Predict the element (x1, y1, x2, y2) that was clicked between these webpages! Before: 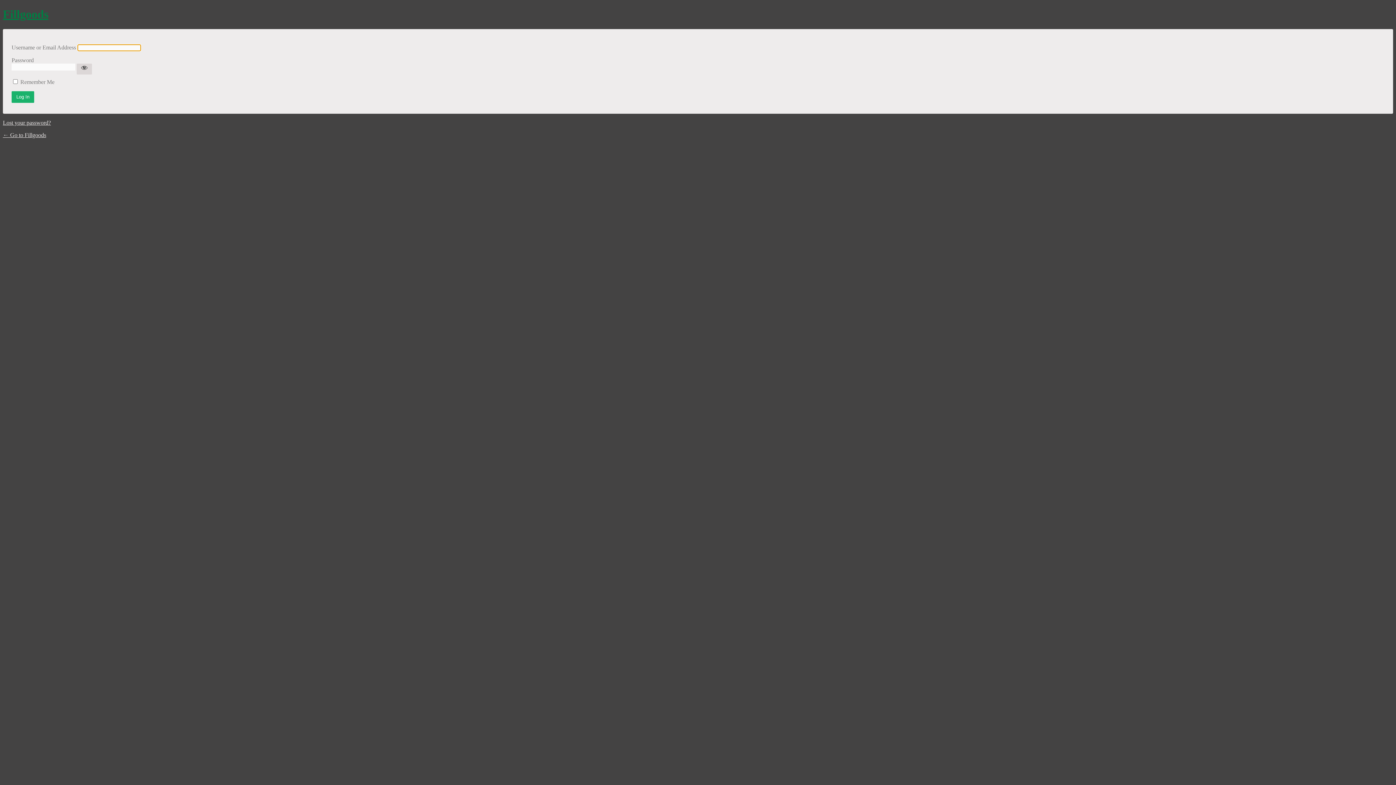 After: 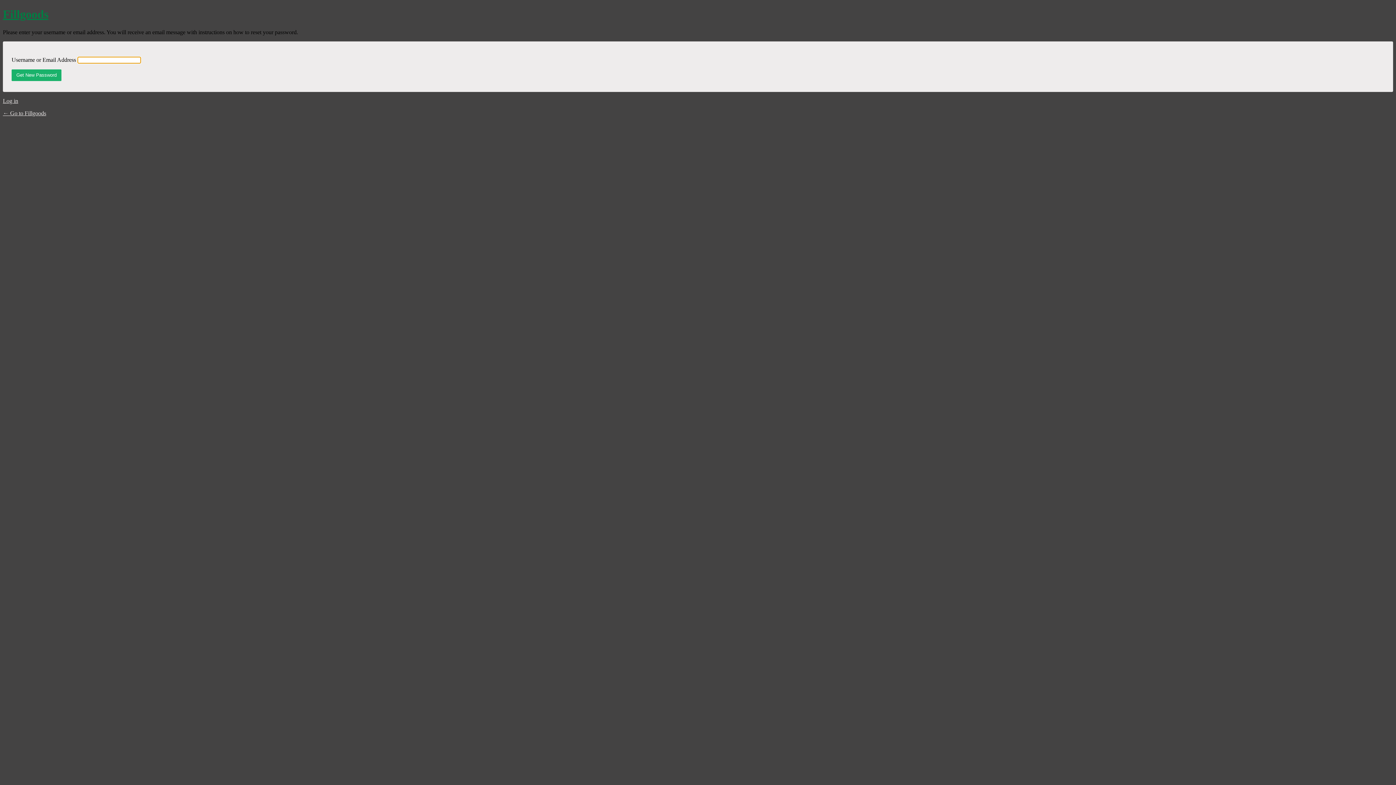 Action: label: Lost your password? bbox: (2, 119, 50, 125)